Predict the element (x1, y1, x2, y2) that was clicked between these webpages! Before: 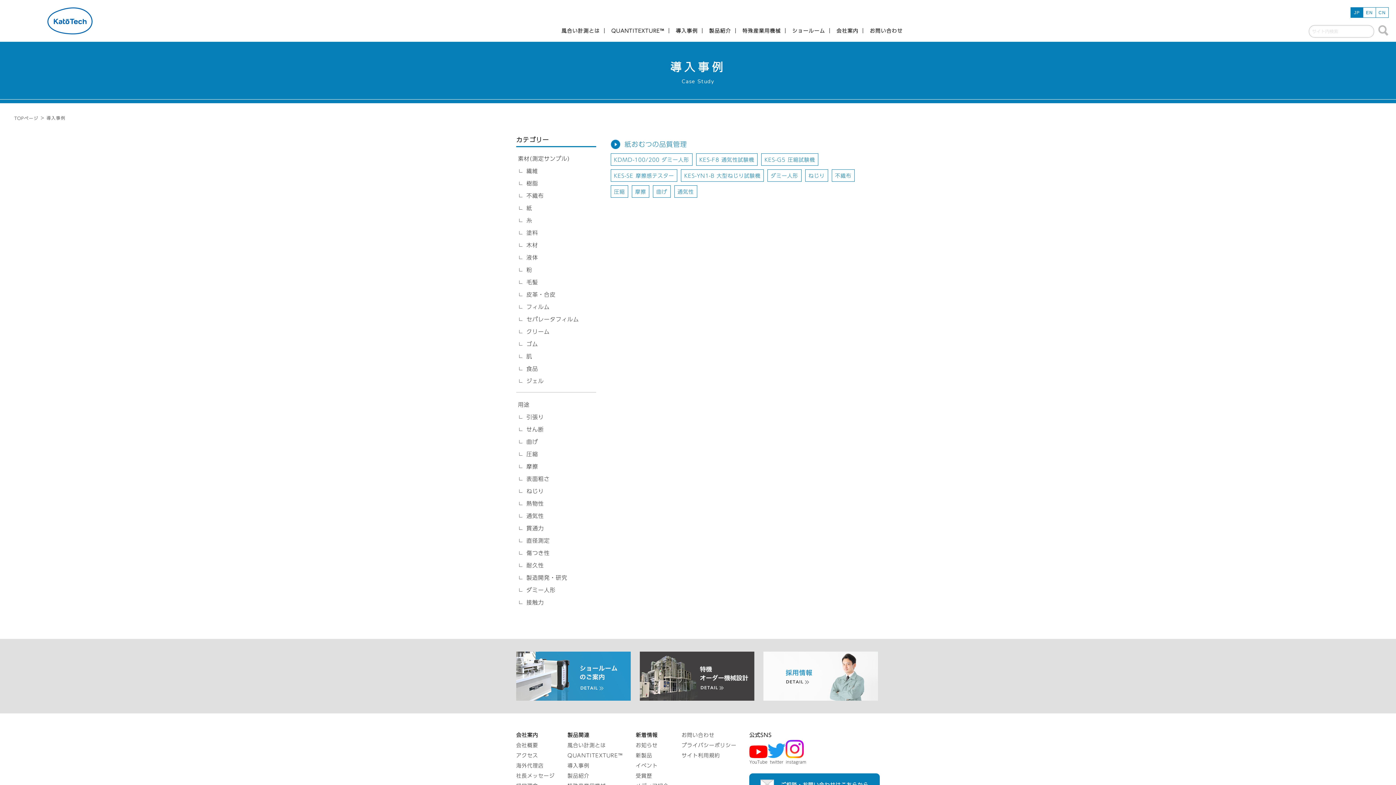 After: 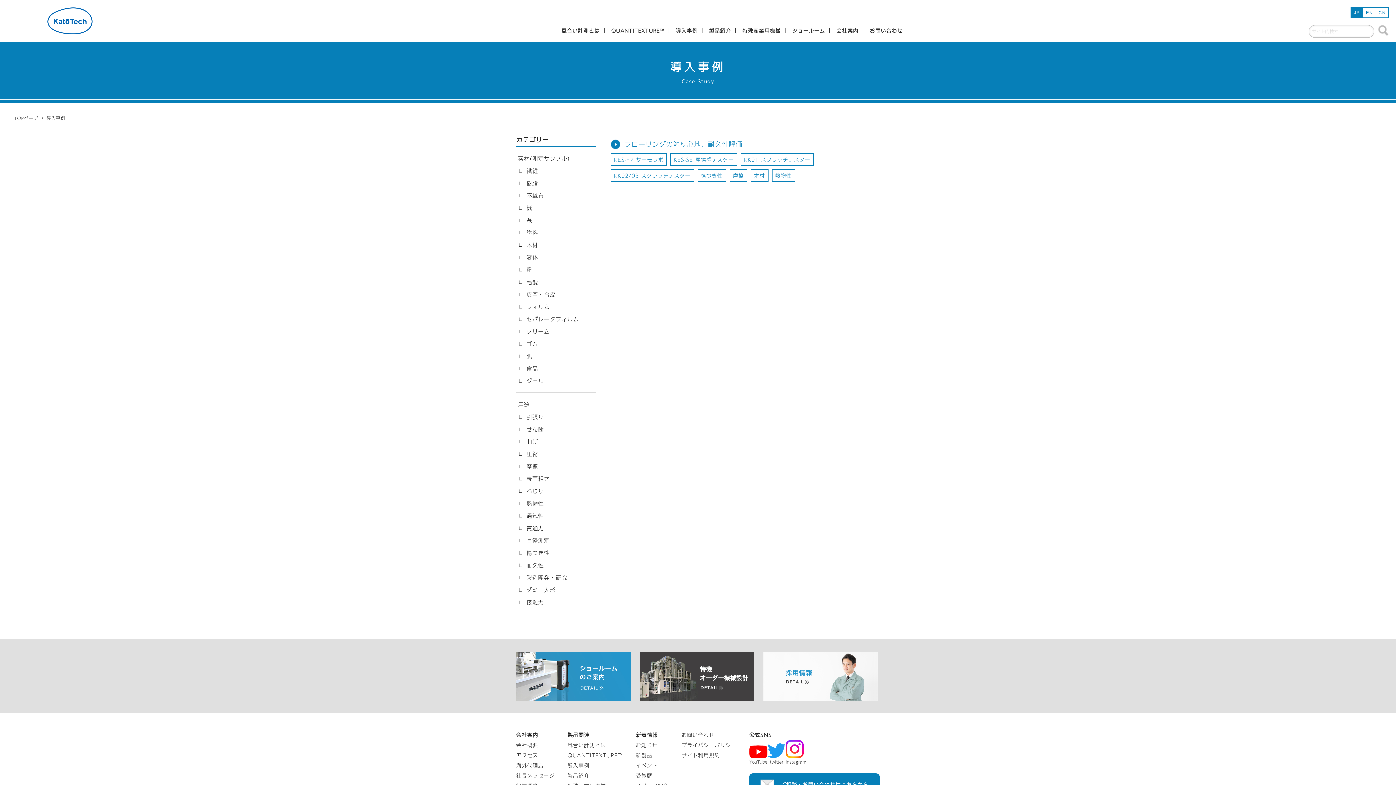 Action: bbox: (524, 240, 538, 249) label: 木材